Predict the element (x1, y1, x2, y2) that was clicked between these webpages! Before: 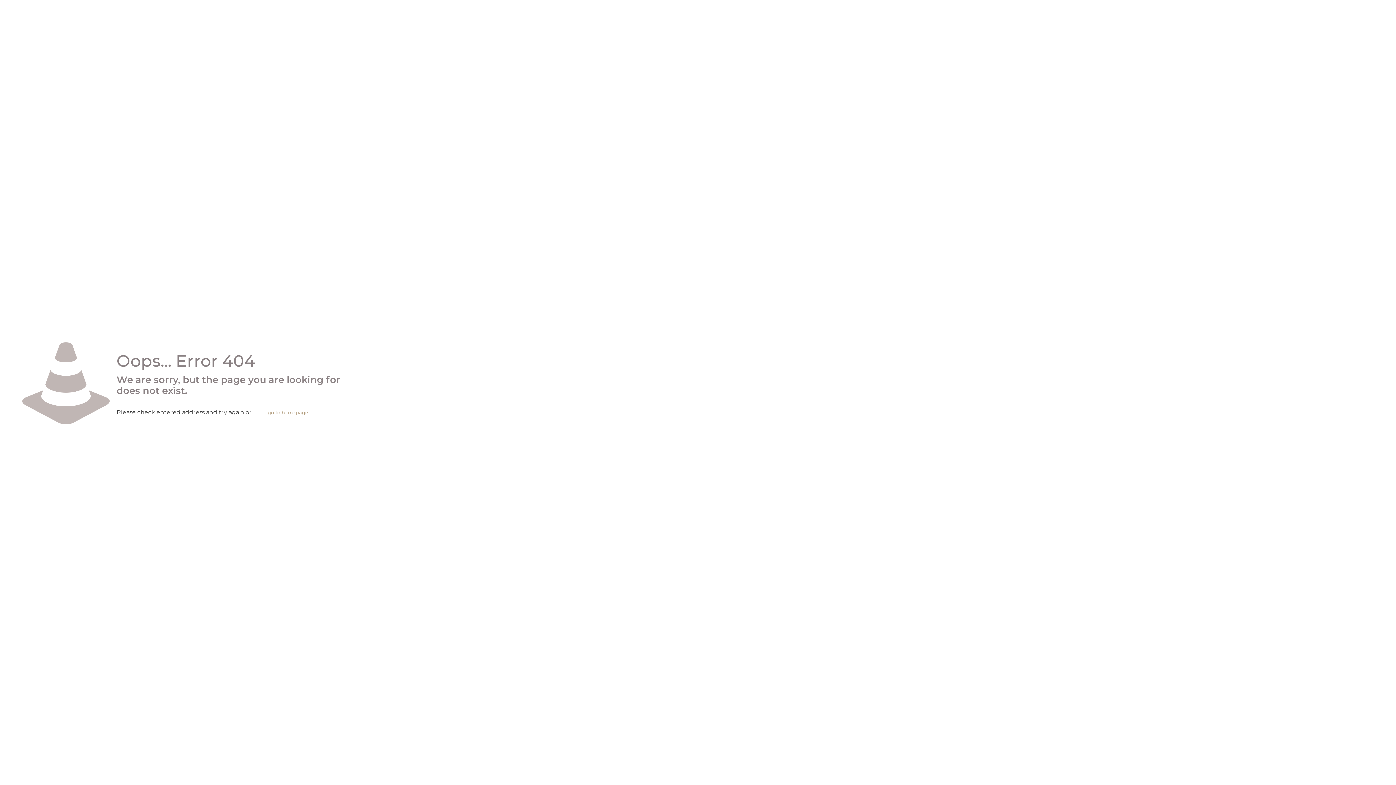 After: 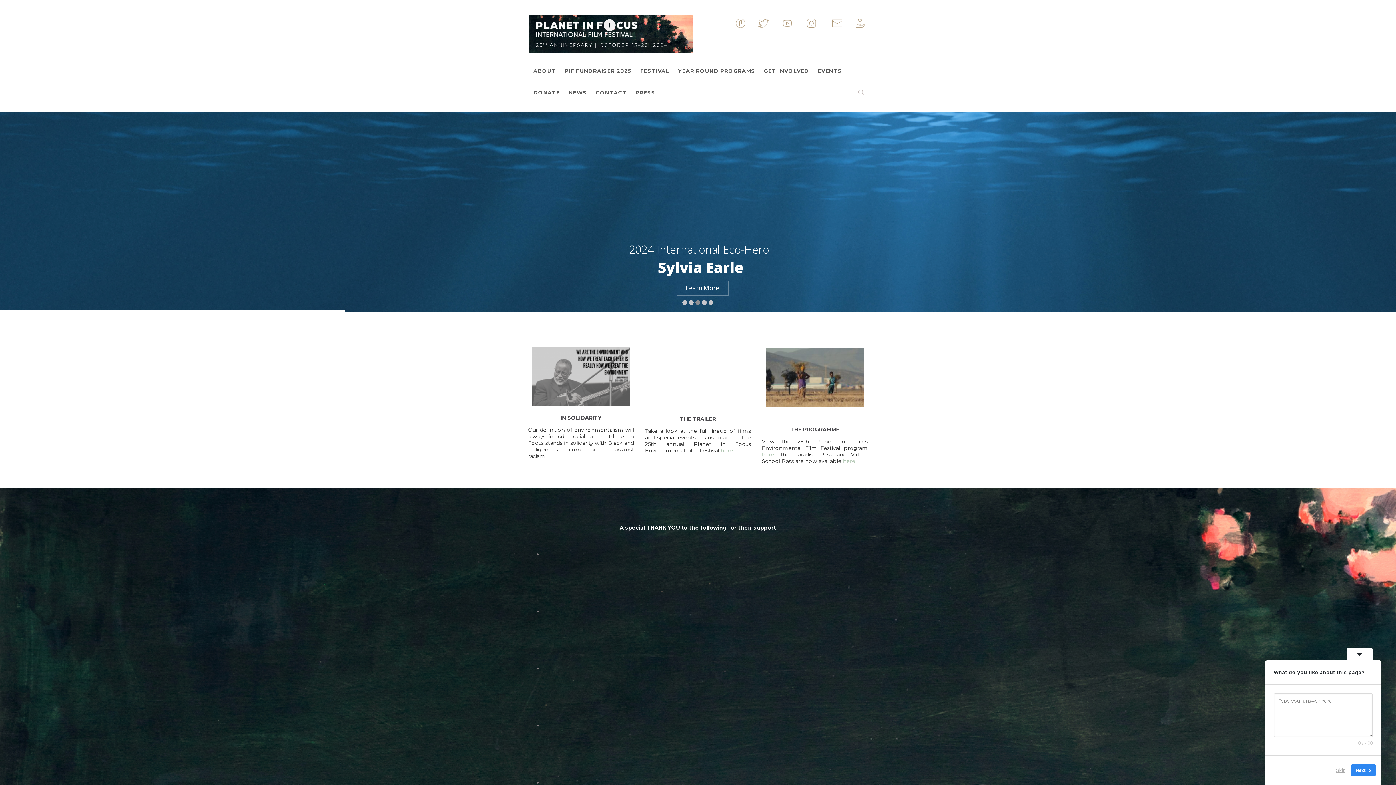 Action: bbox: (260, 404, 315, 421) label: go to homepage